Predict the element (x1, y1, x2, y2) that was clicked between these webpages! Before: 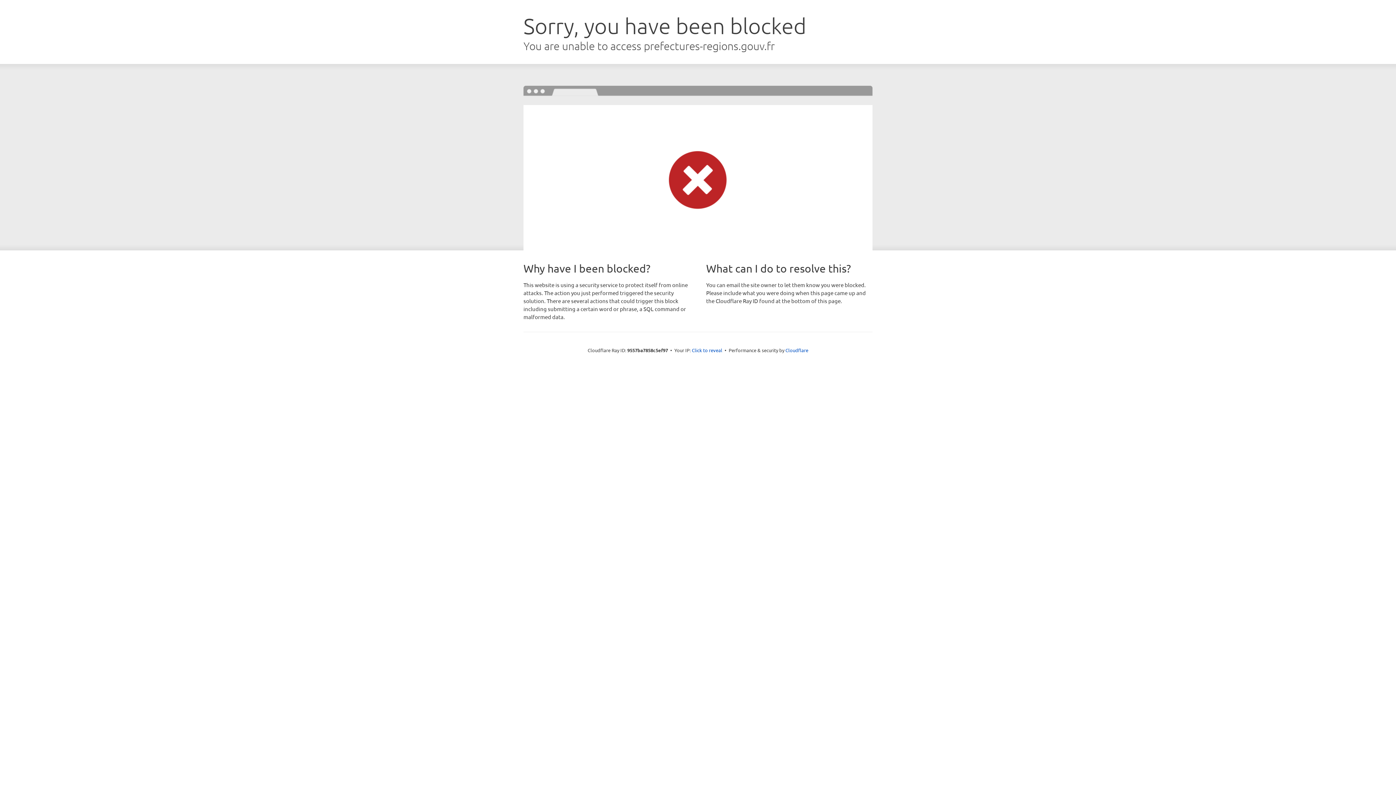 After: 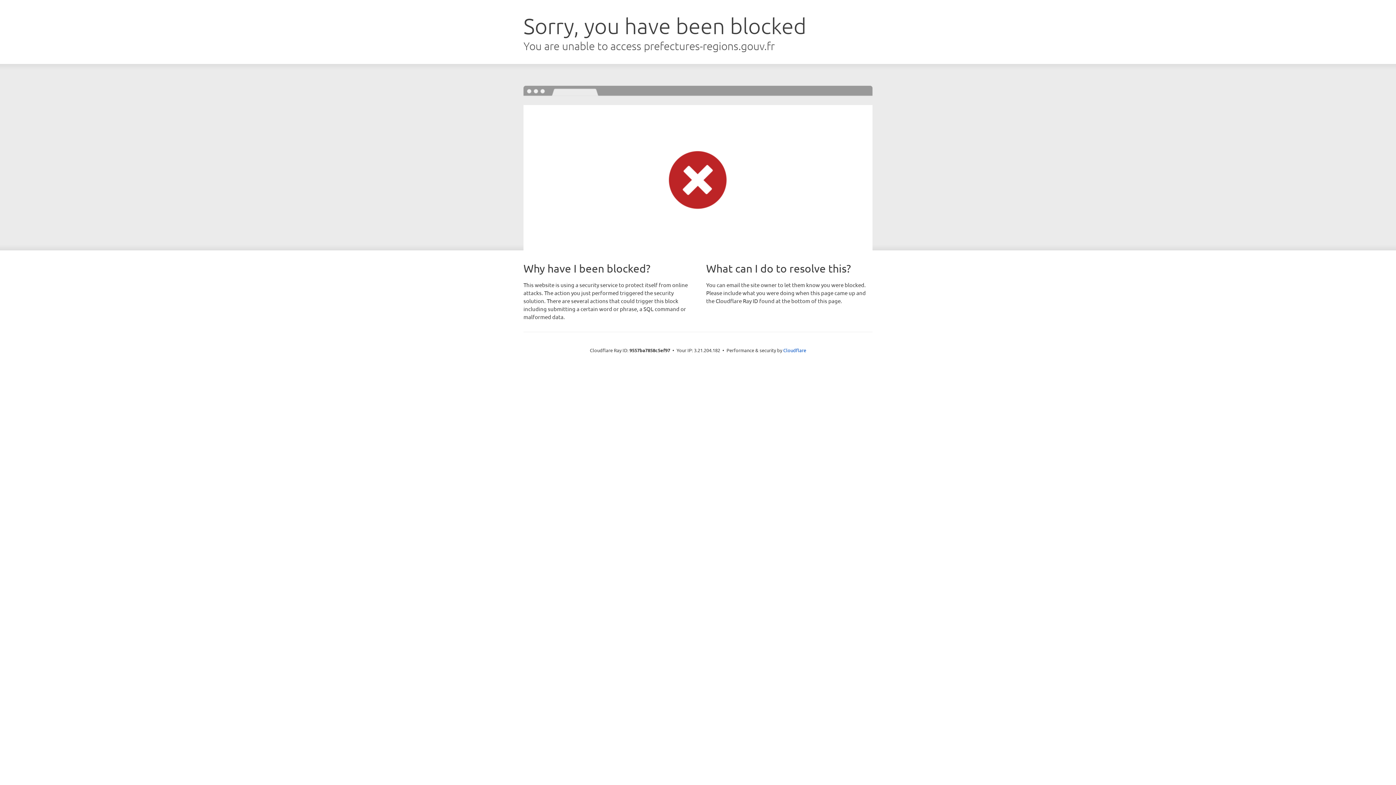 Action: bbox: (692, 346, 722, 353) label: Click to reveal